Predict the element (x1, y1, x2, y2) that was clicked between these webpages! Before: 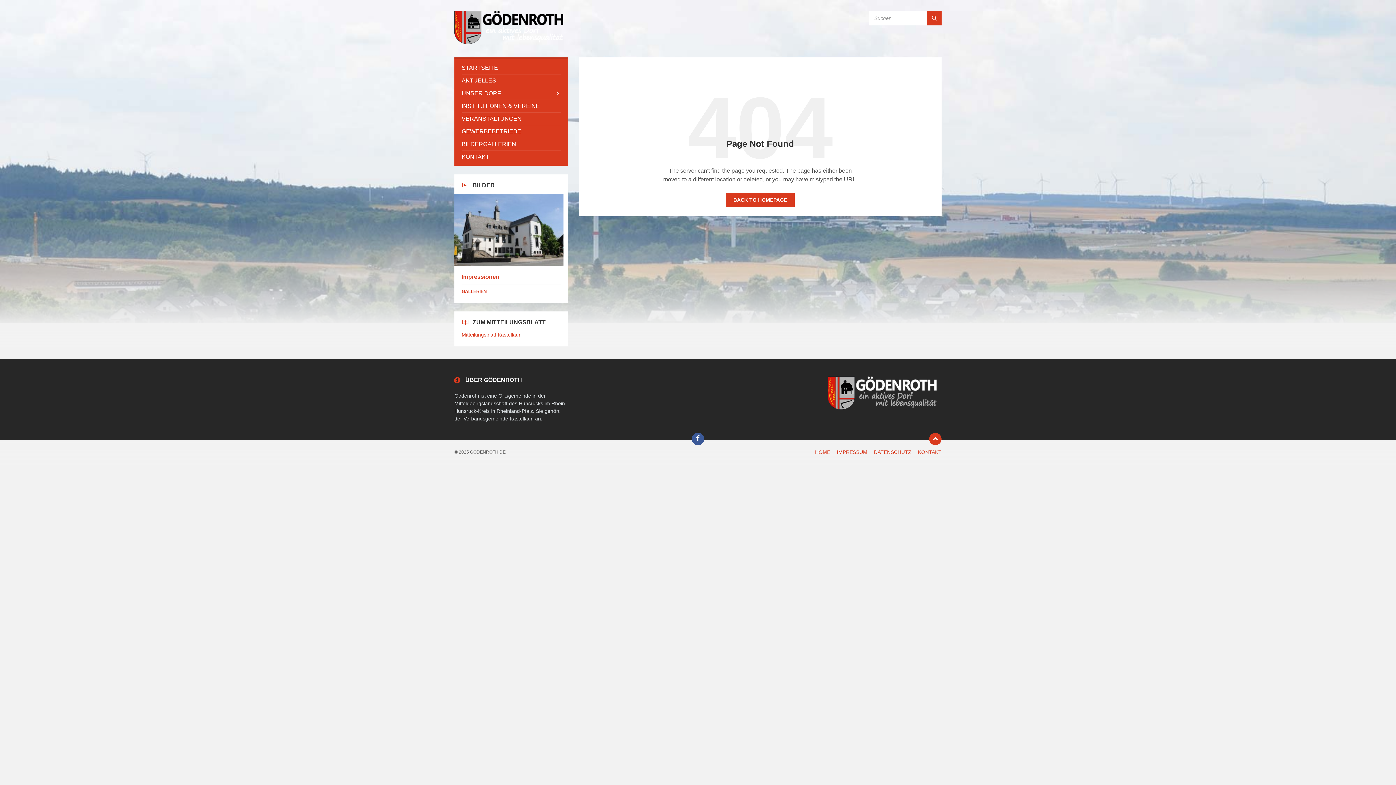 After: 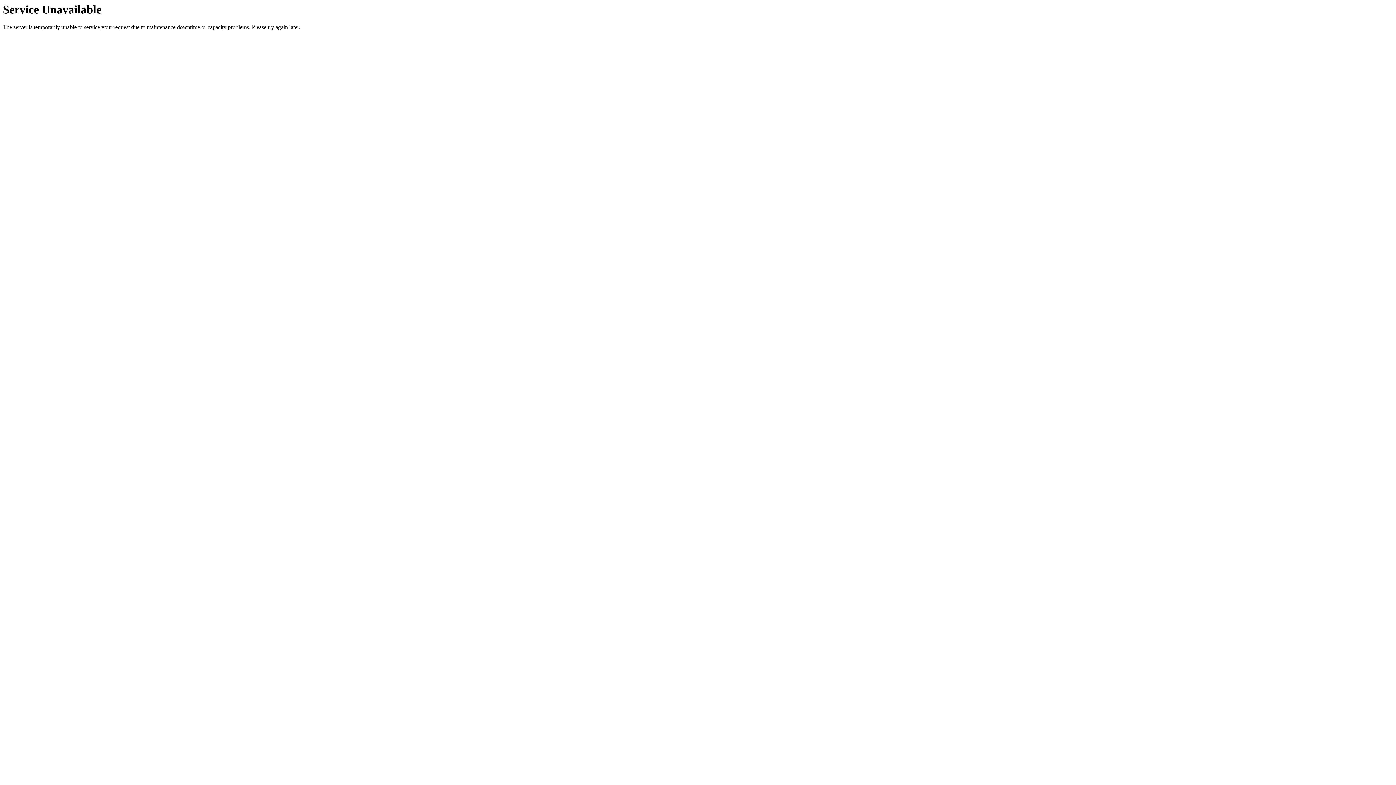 Action: bbox: (927, 10, 941, 25)